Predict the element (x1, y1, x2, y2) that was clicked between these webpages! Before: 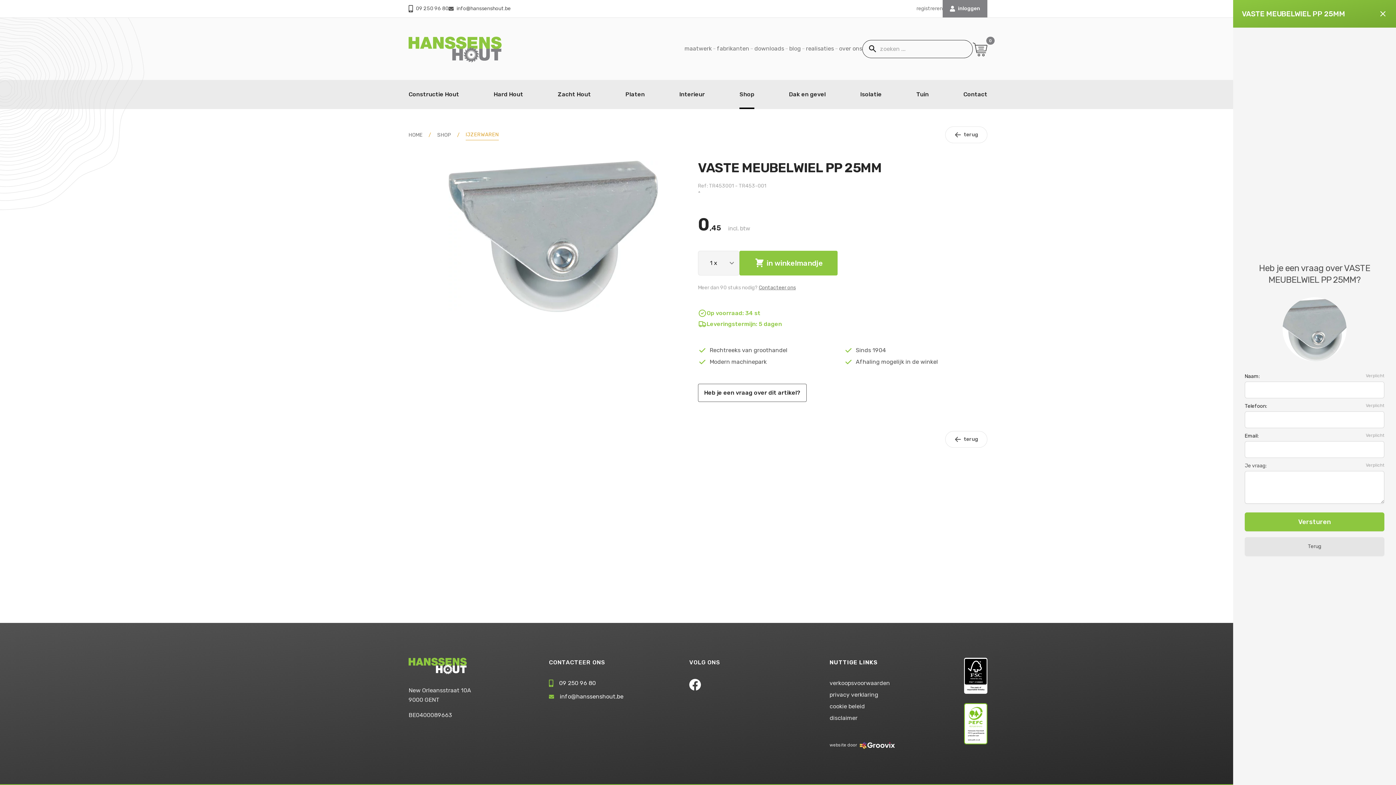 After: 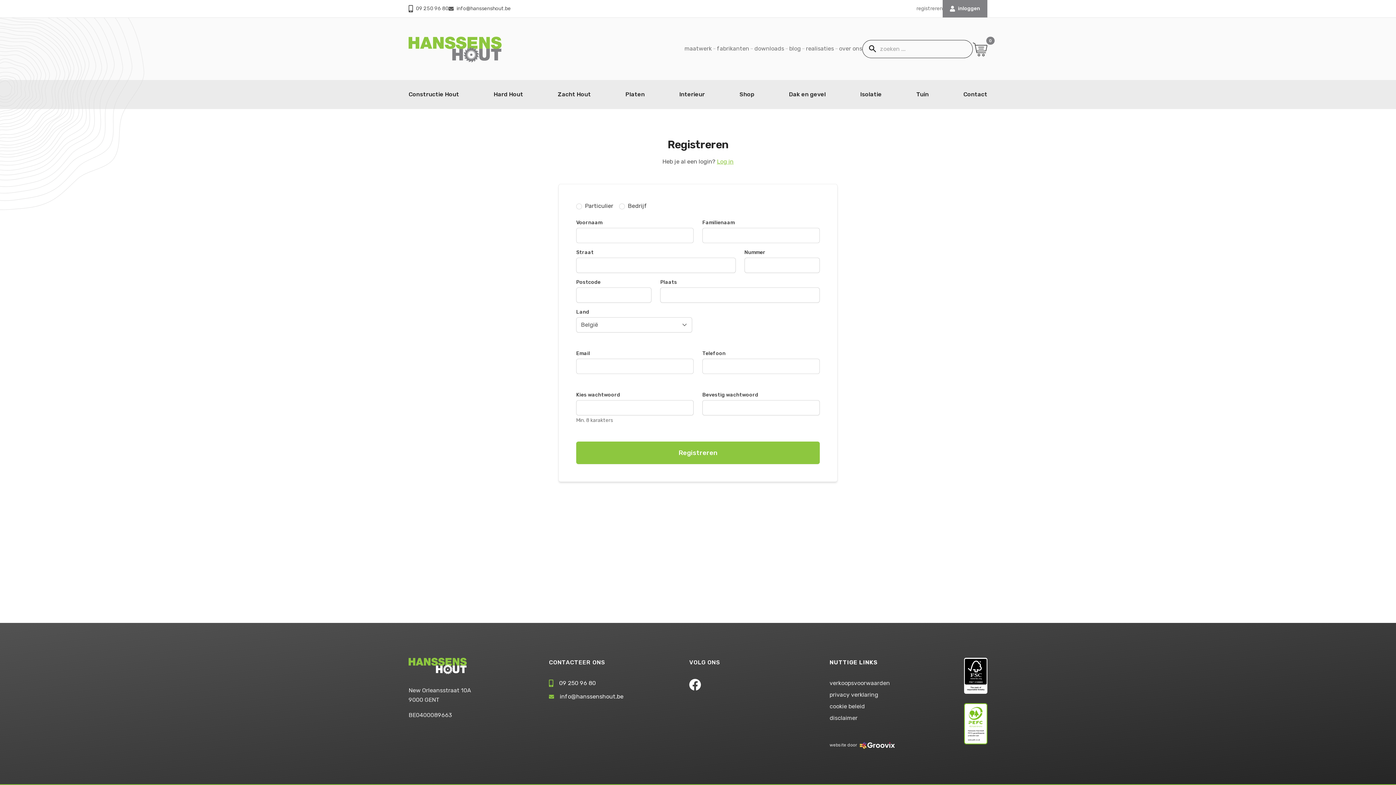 Action: bbox: (916, 5, 942, 12) label: registreren